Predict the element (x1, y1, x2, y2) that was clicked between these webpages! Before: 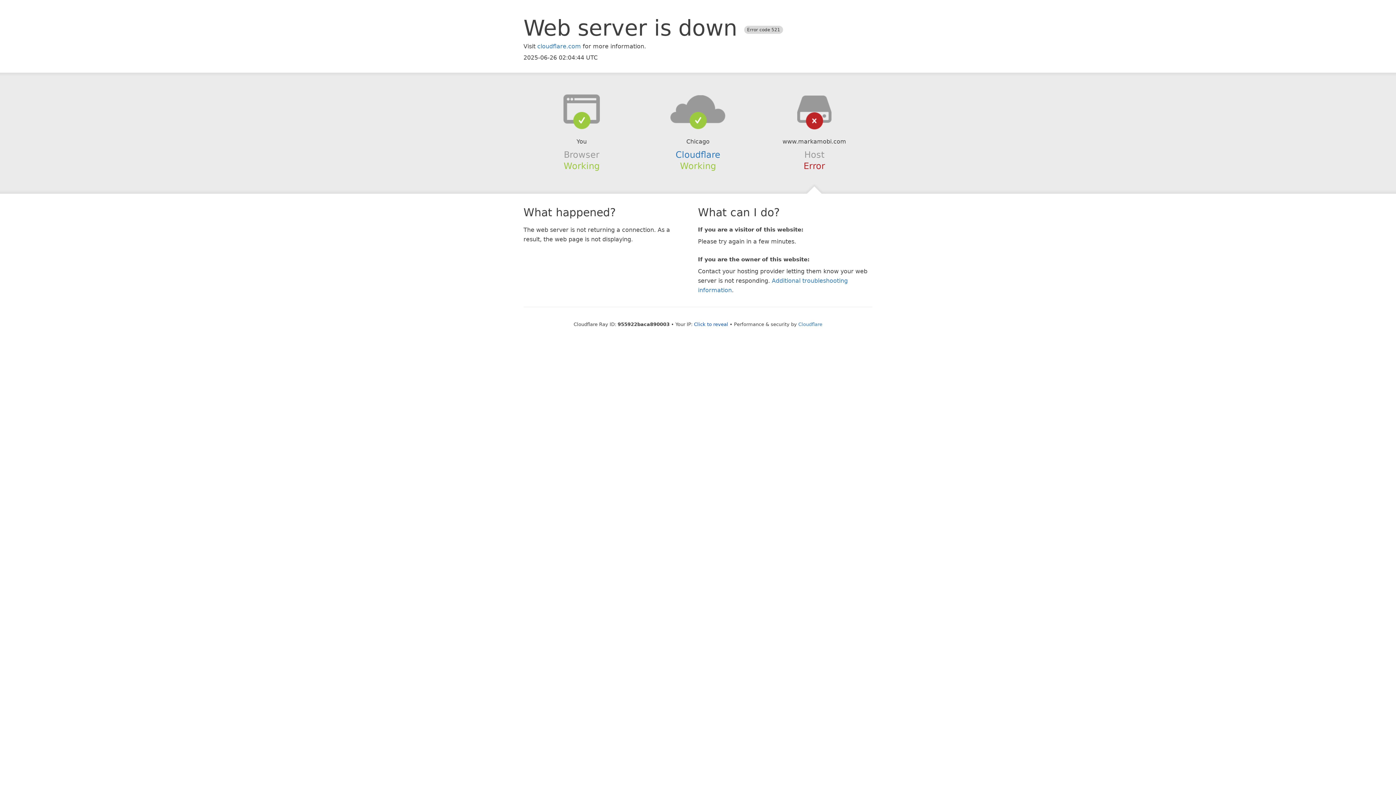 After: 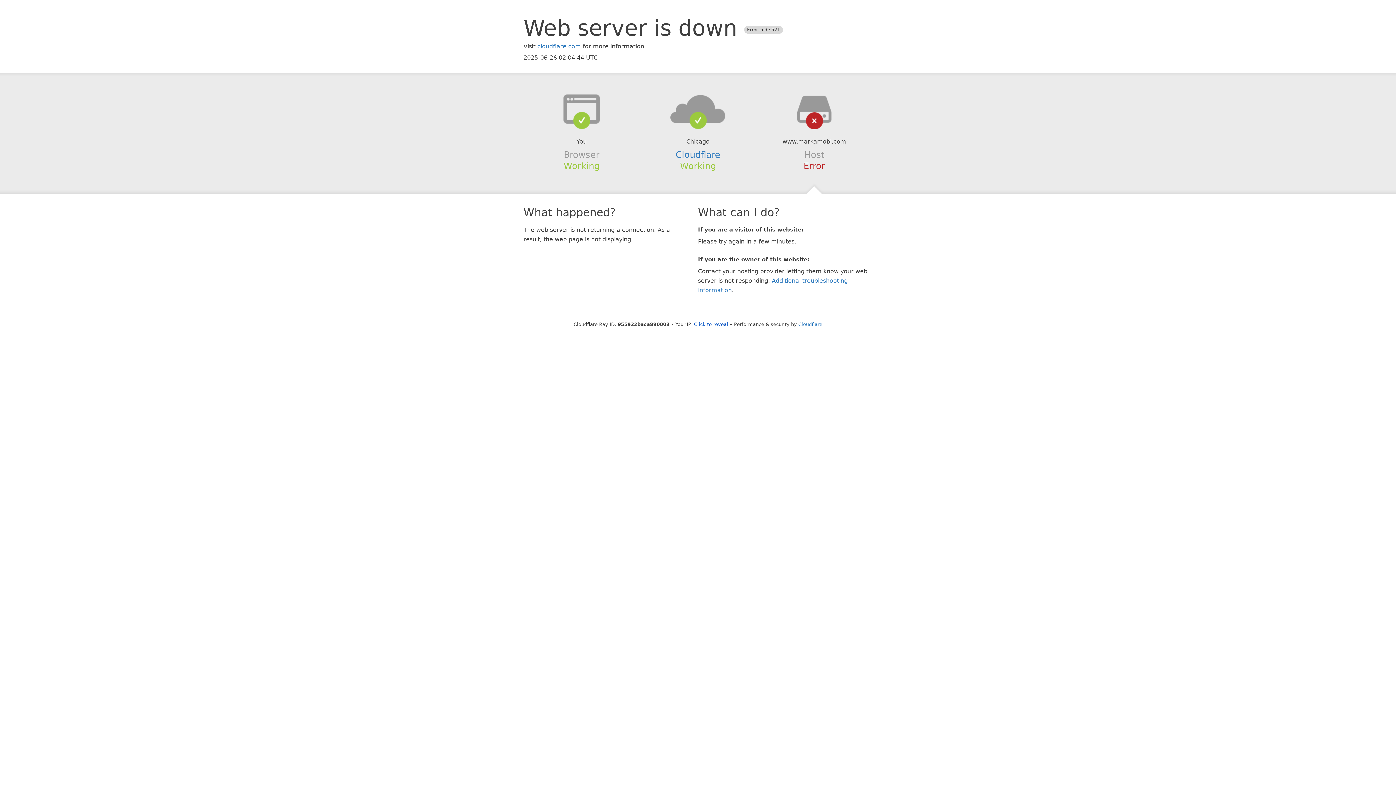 Action: bbox: (639, 94, 756, 123)